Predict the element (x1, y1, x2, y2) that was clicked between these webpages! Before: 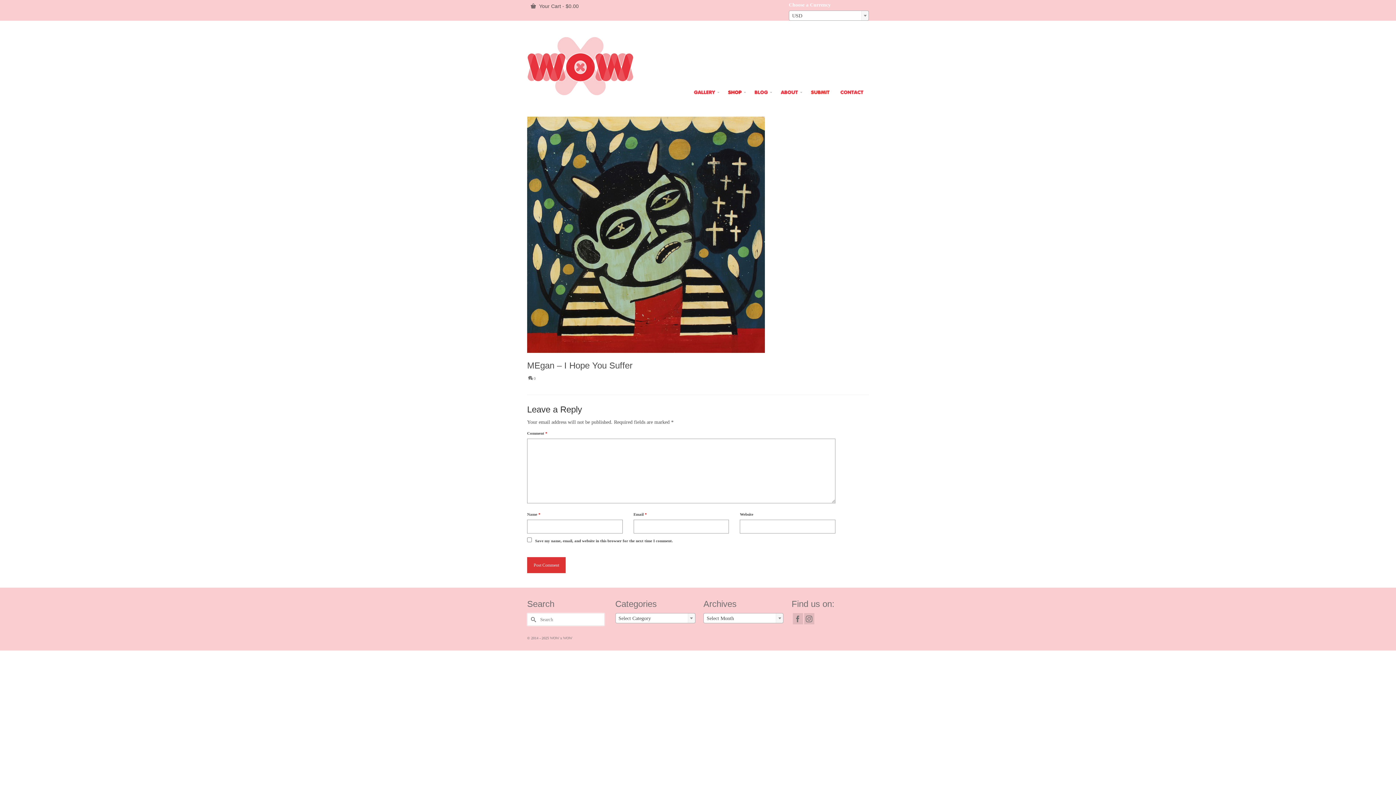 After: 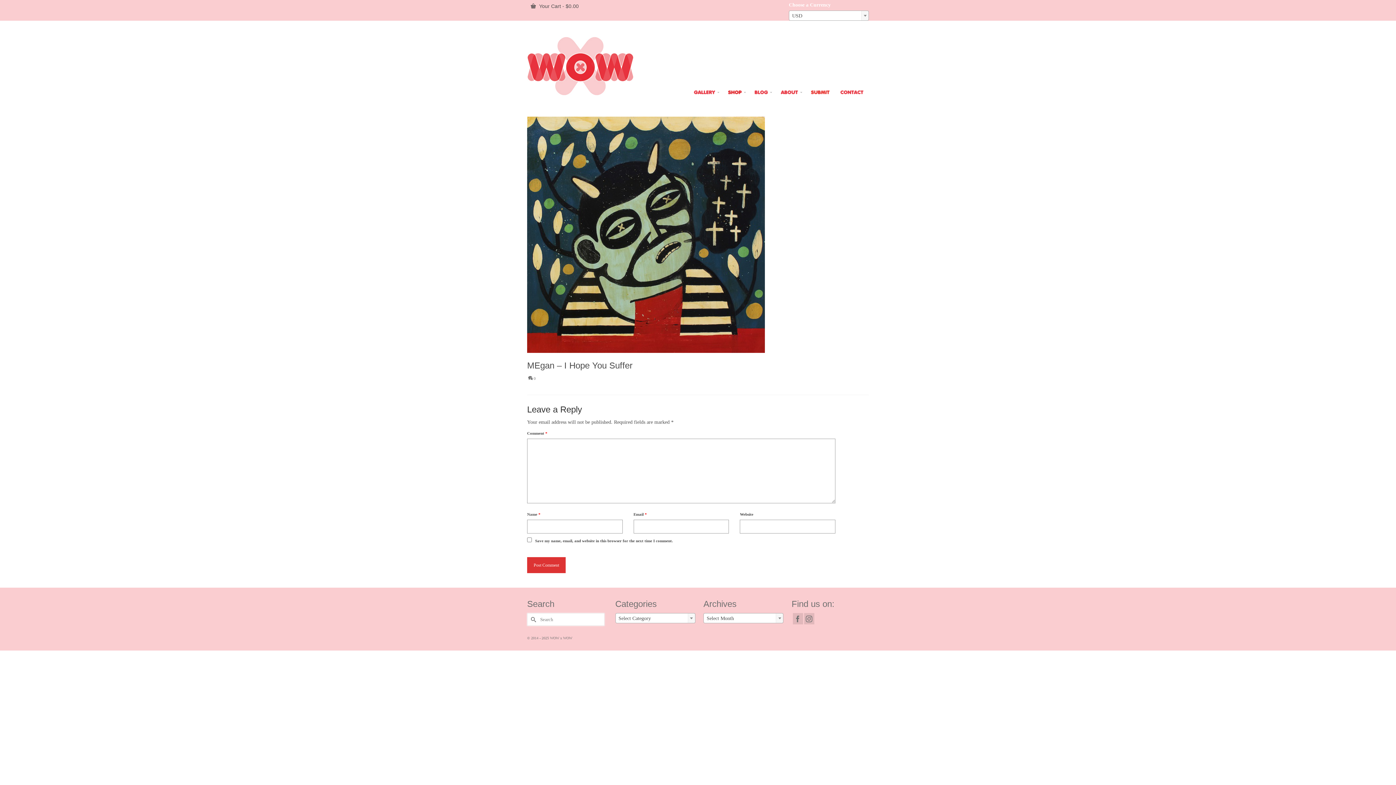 Action: bbox: (1375, 741, 1389, 752)